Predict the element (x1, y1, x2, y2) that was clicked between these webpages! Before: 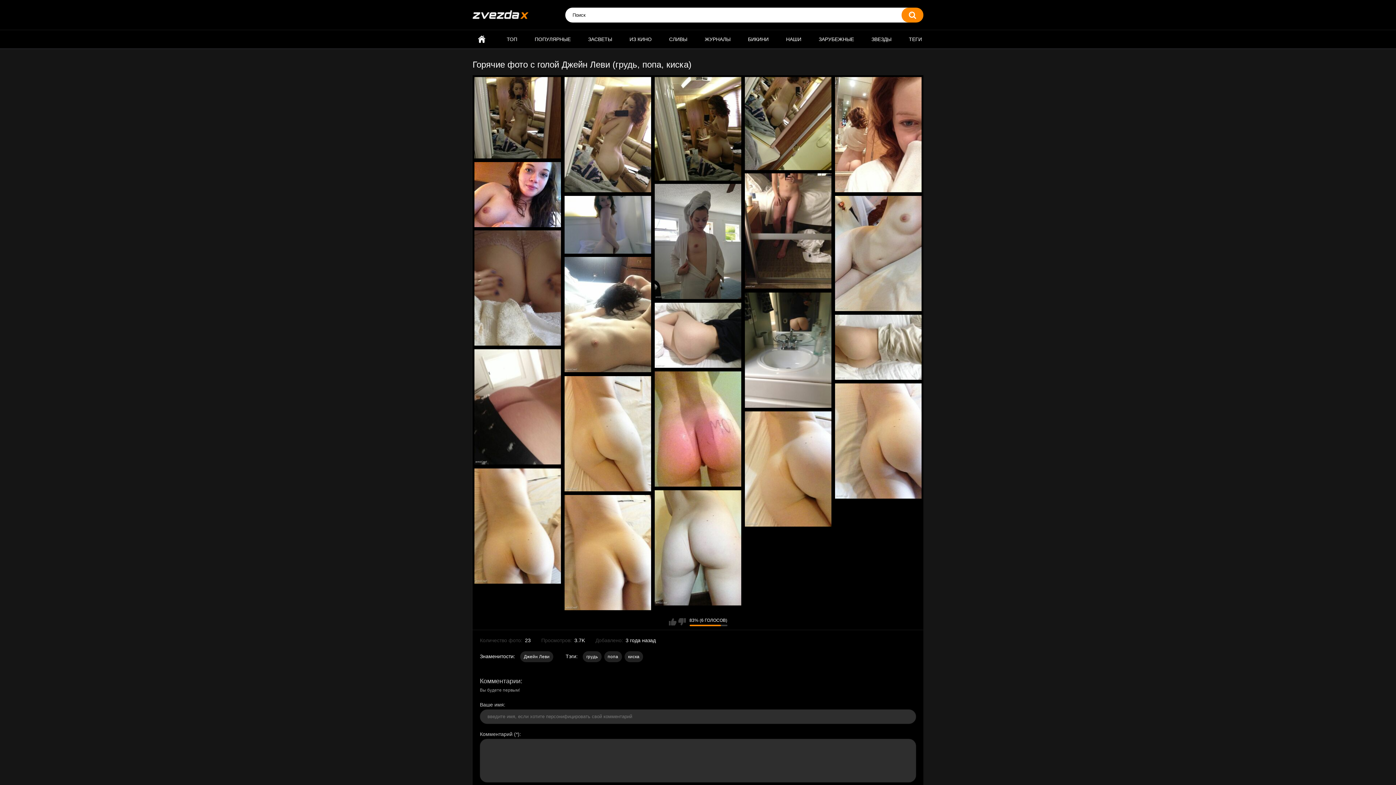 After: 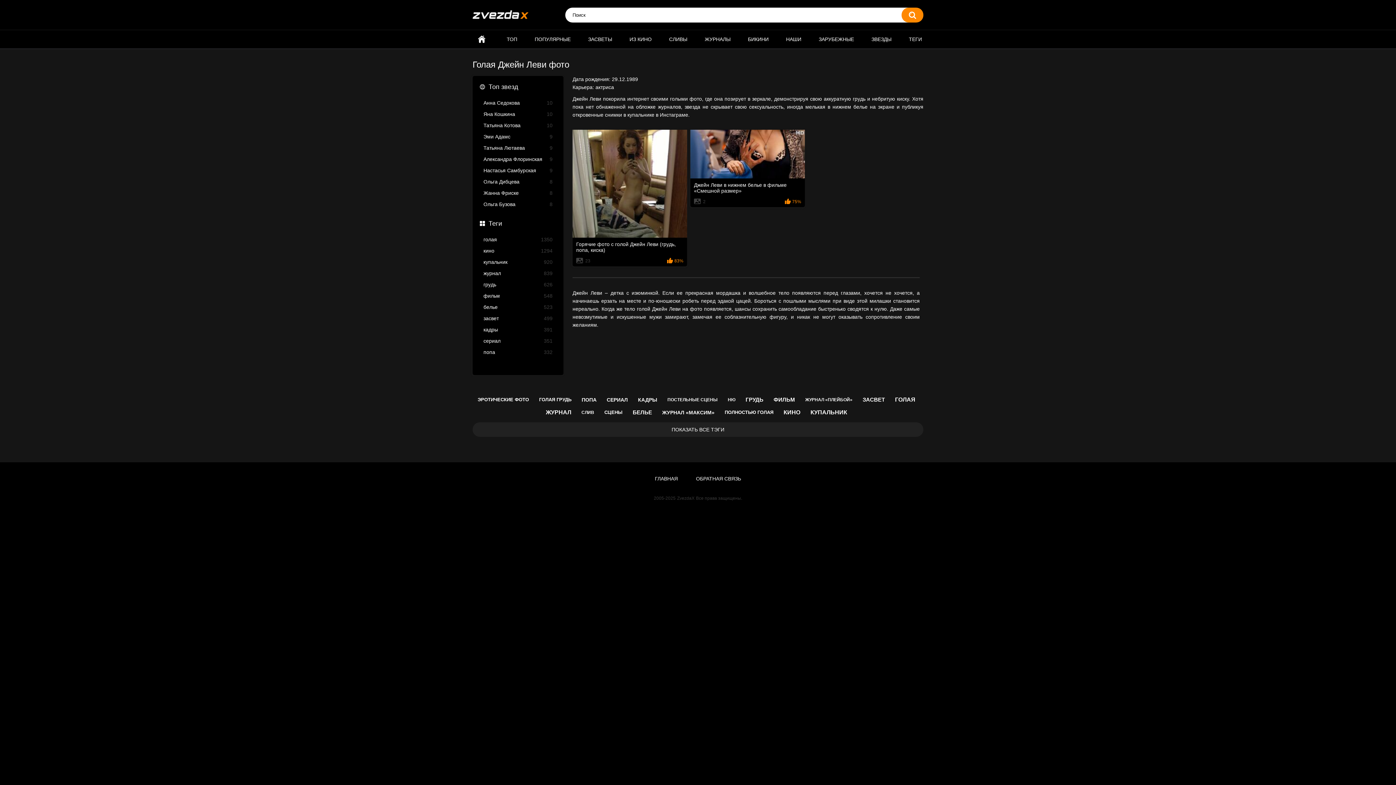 Action: bbox: (520, 651, 553, 662) label: Джейн Леви